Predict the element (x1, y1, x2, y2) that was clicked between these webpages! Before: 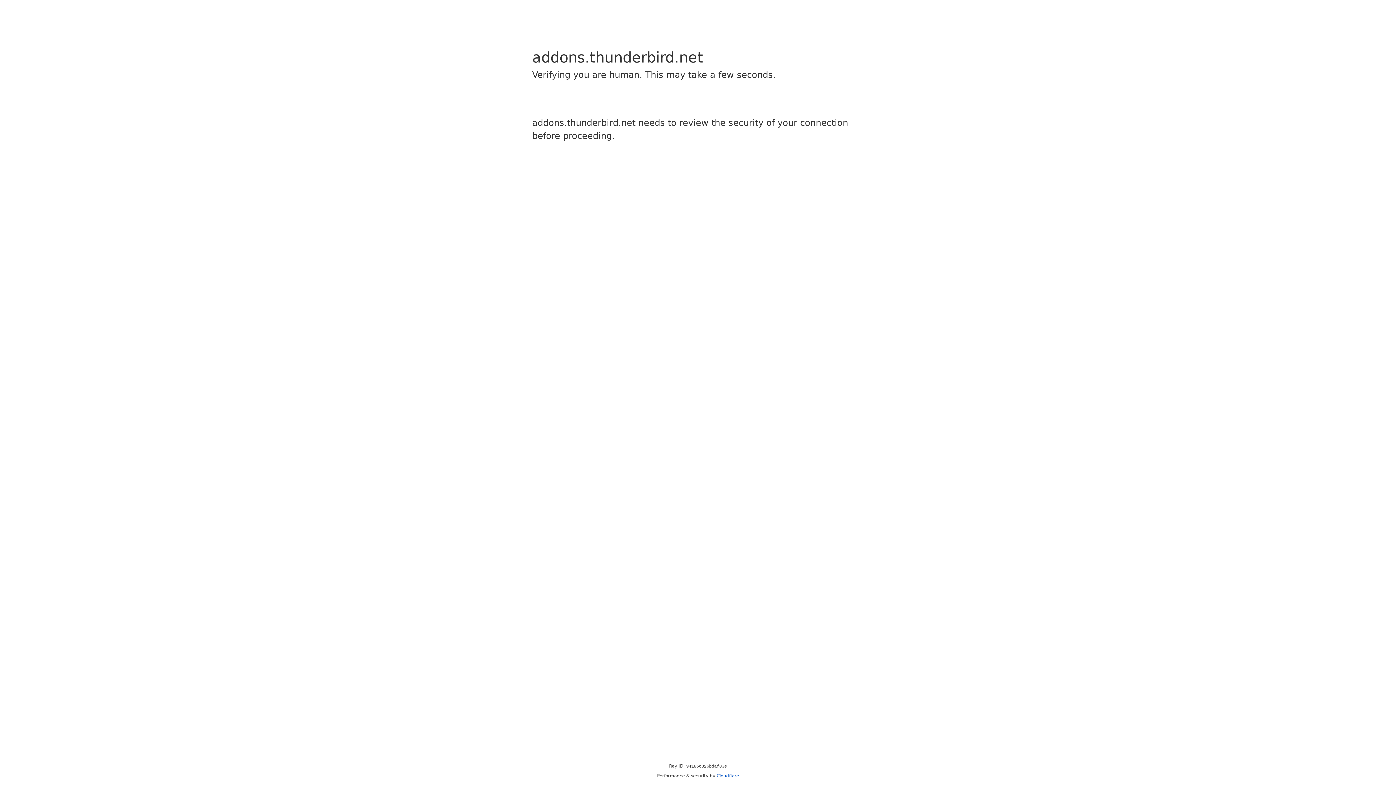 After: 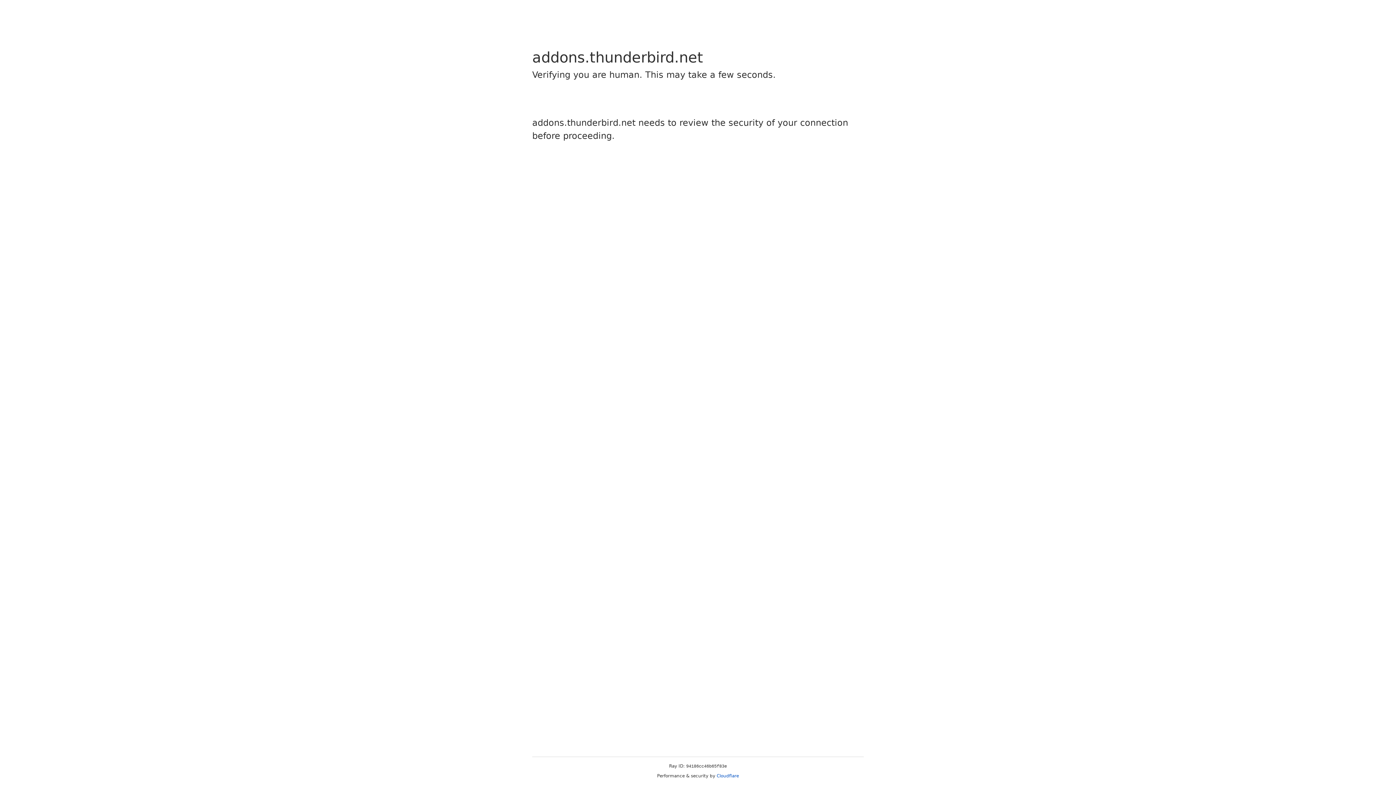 Action: label: Cloudflare bbox: (716, 773, 739, 778)